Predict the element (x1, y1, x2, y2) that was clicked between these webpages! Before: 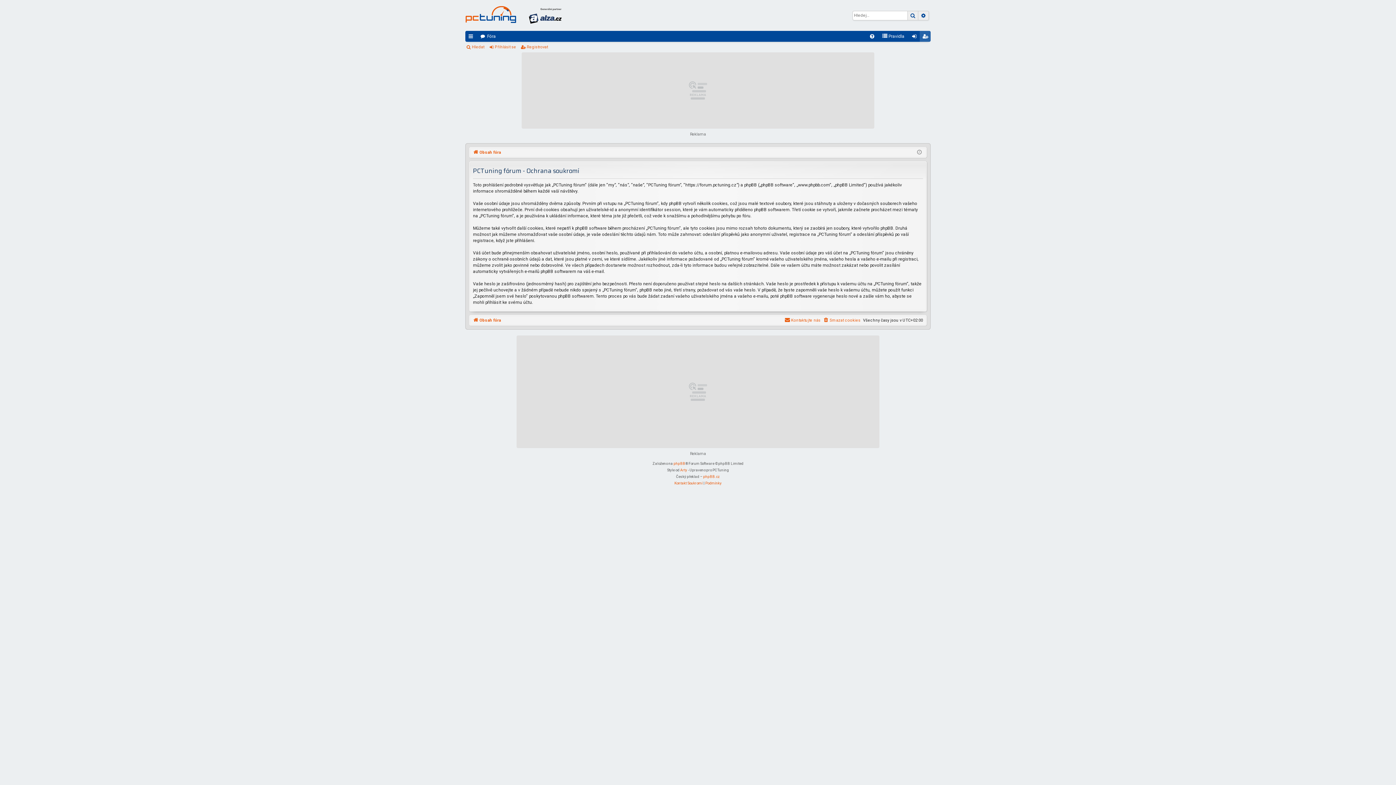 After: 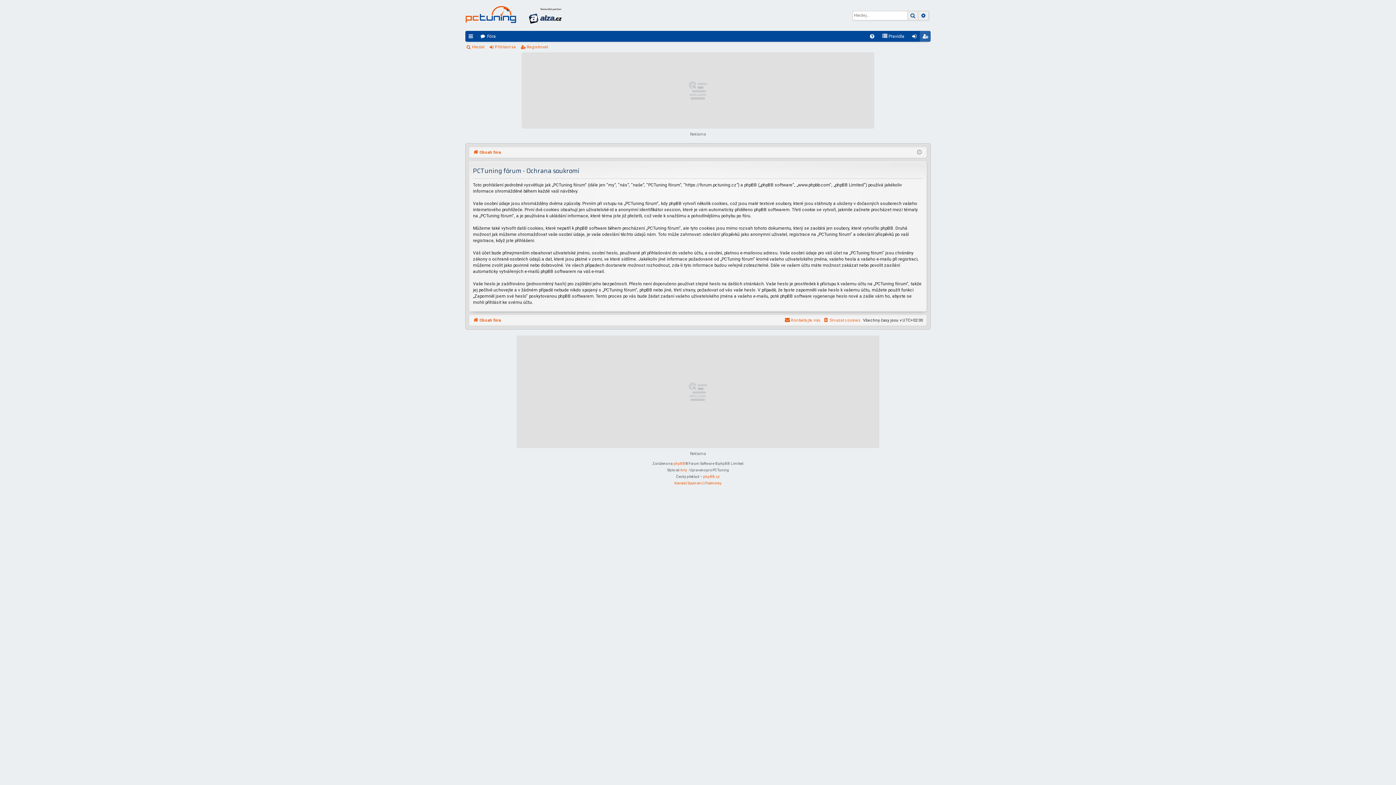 Action: bbox: (527, 0, 563, 30)